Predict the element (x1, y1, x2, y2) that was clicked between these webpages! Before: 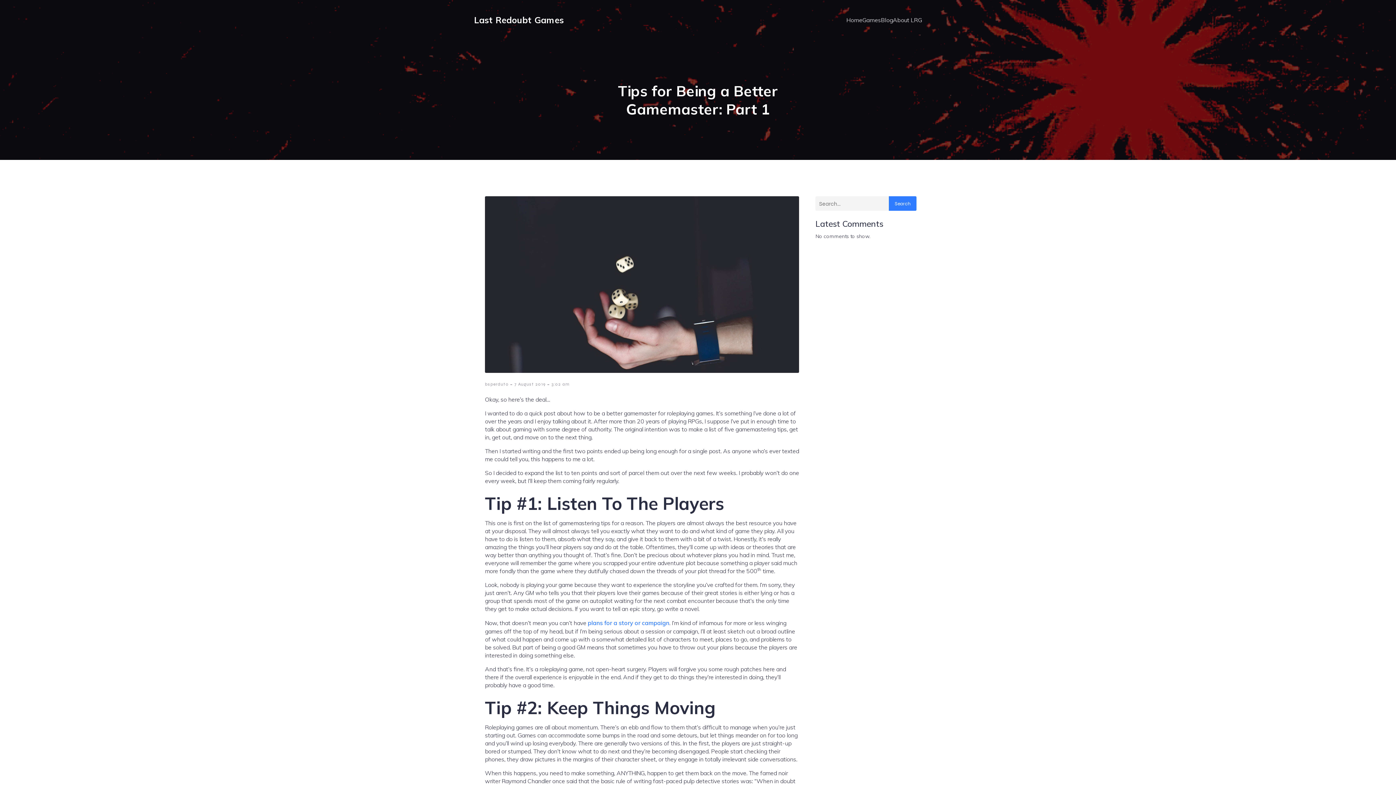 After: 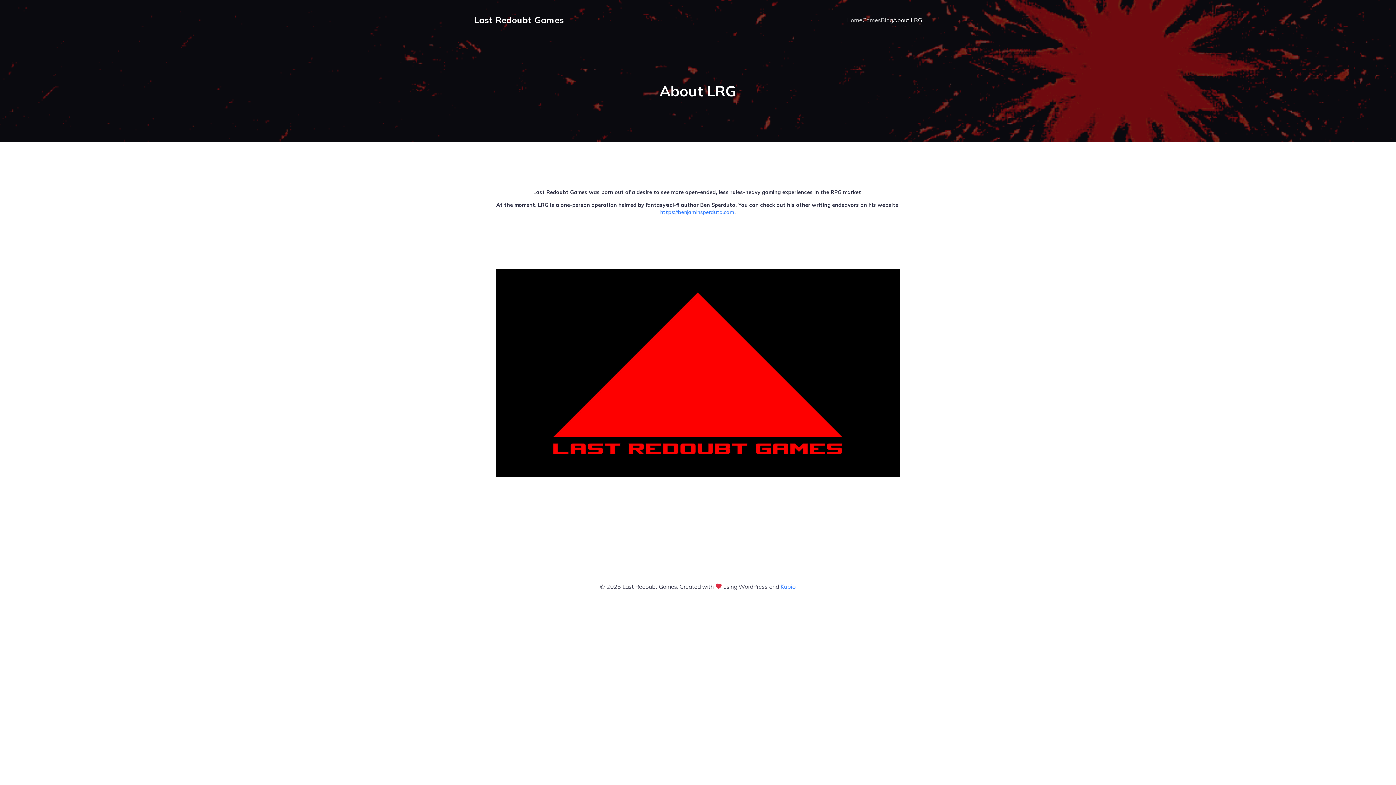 Action: label: About LRG bbox: (893, 12, 922, 28)